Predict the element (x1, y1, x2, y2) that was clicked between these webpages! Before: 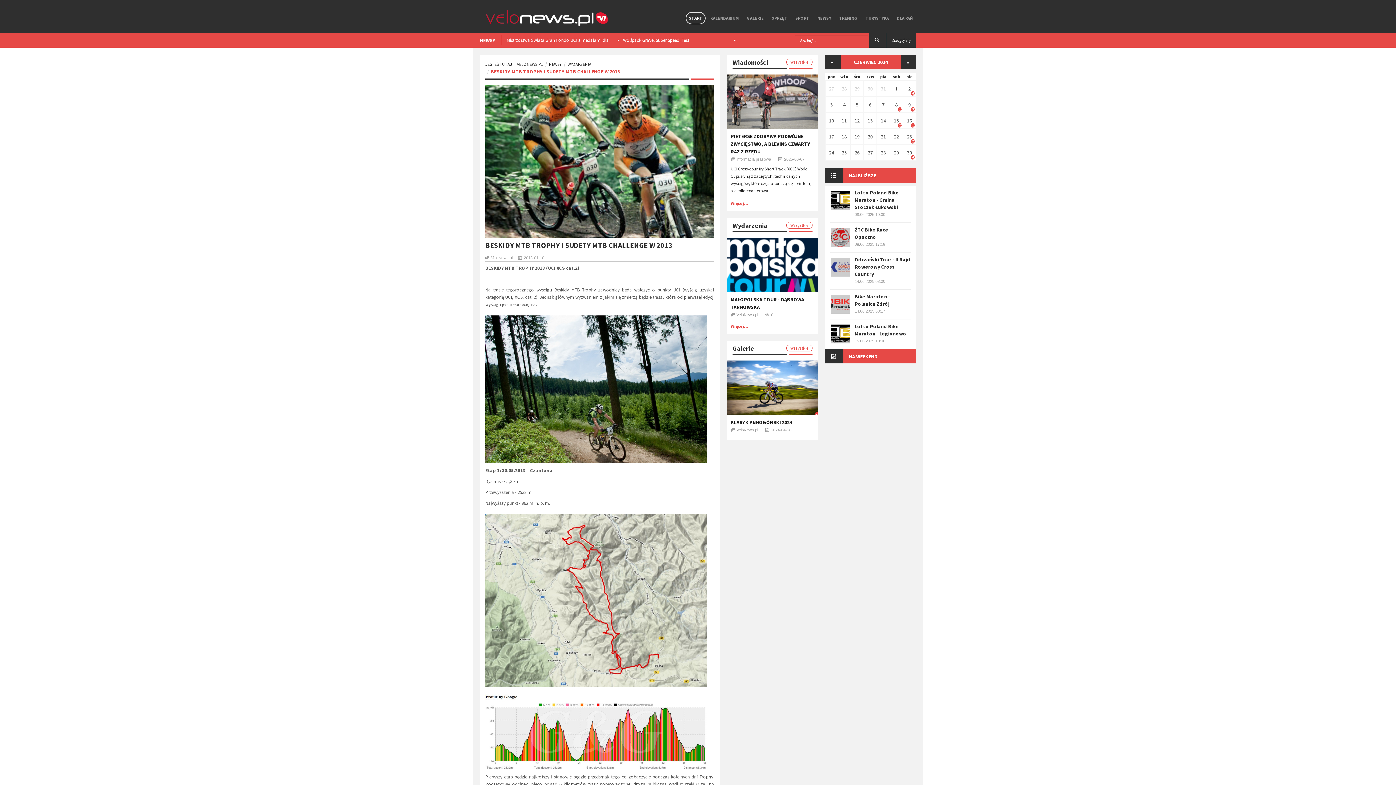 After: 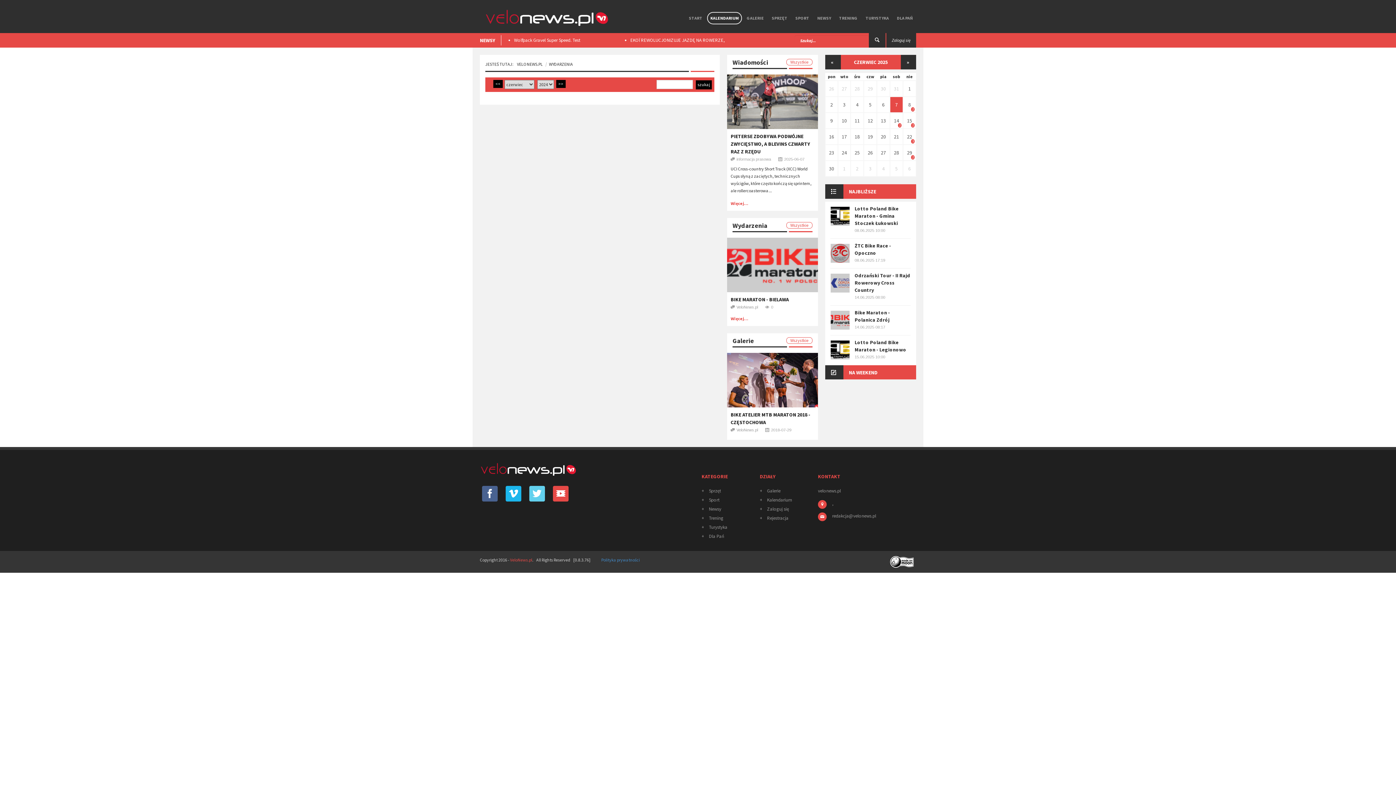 Action: label: 27 bbox: (868, 149, 873, 156)